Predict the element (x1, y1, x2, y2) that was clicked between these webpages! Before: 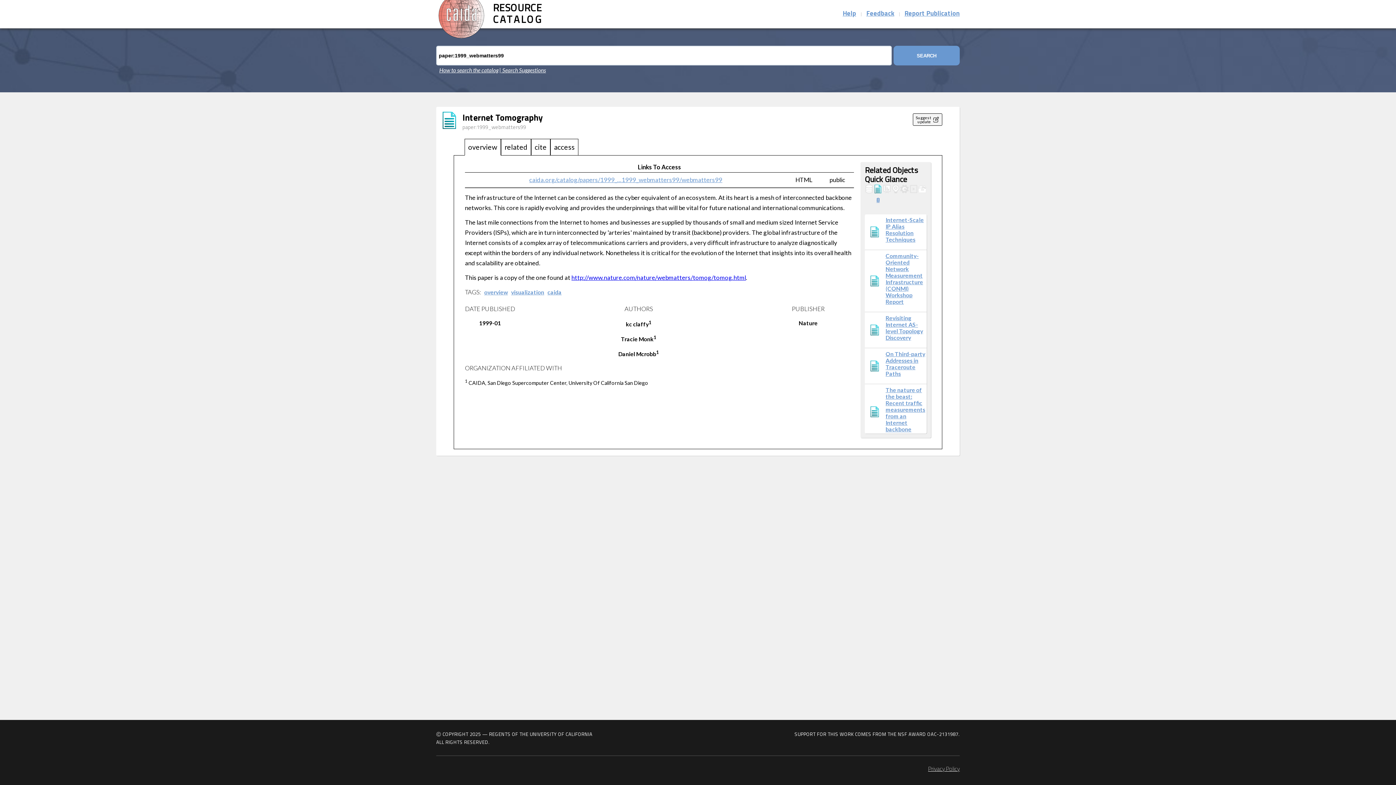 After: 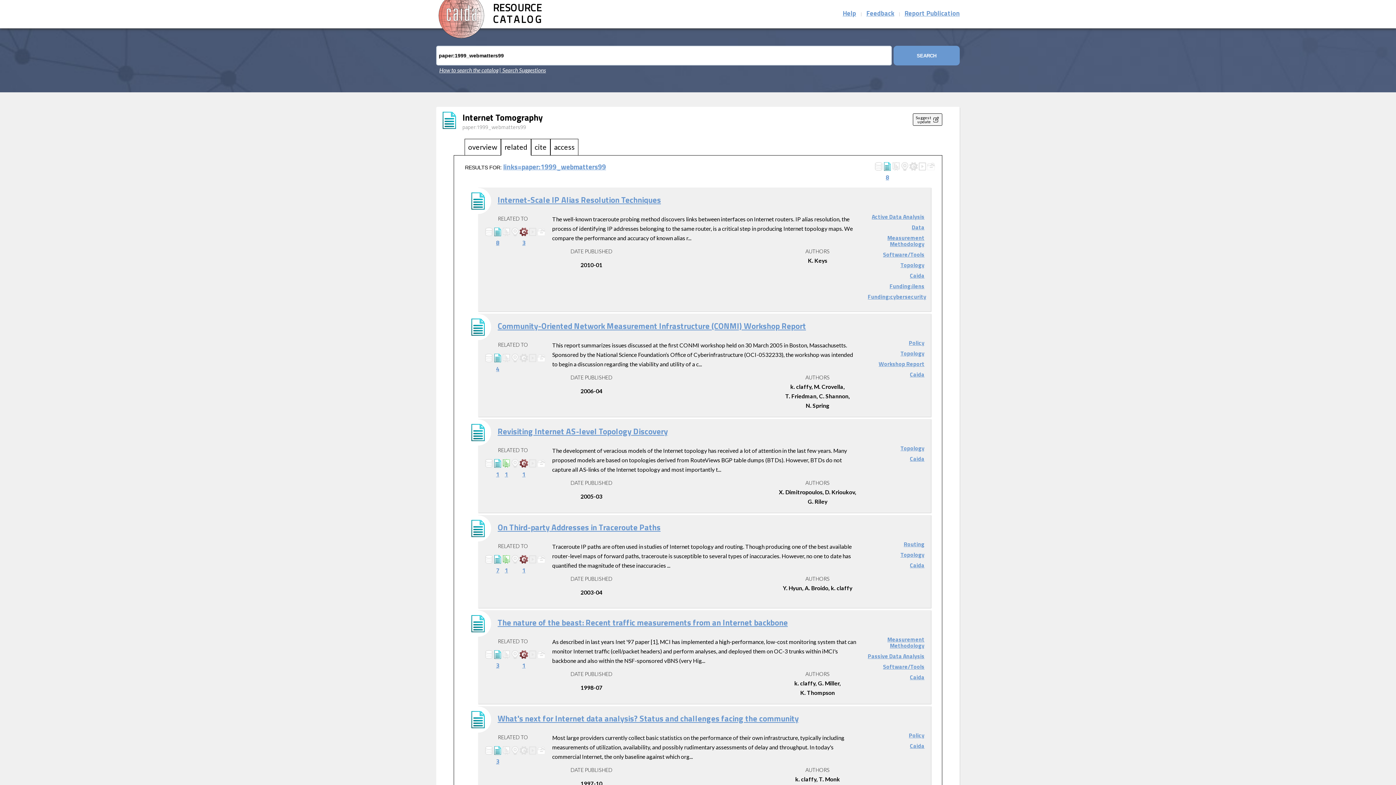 Action: label: related bbox: (504, 142, 527, 151)